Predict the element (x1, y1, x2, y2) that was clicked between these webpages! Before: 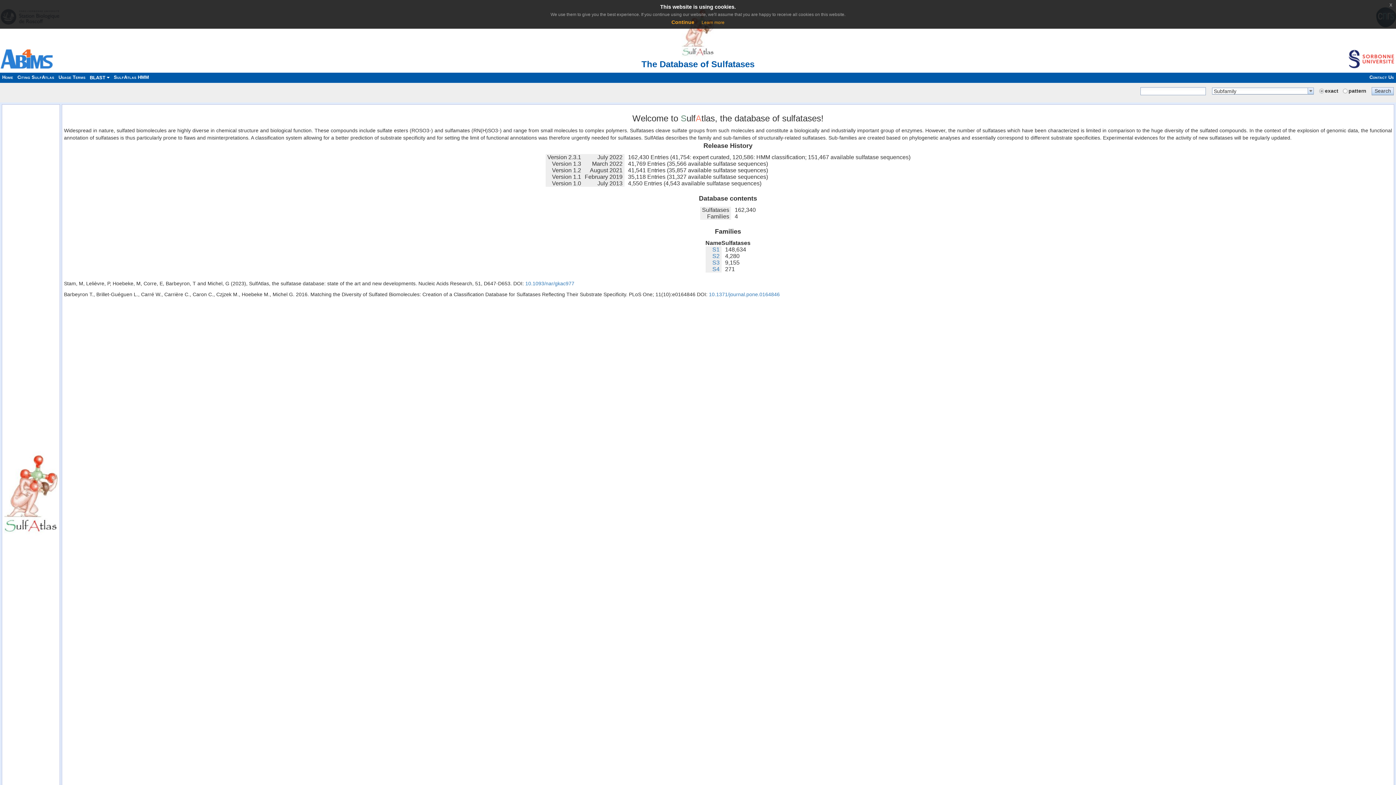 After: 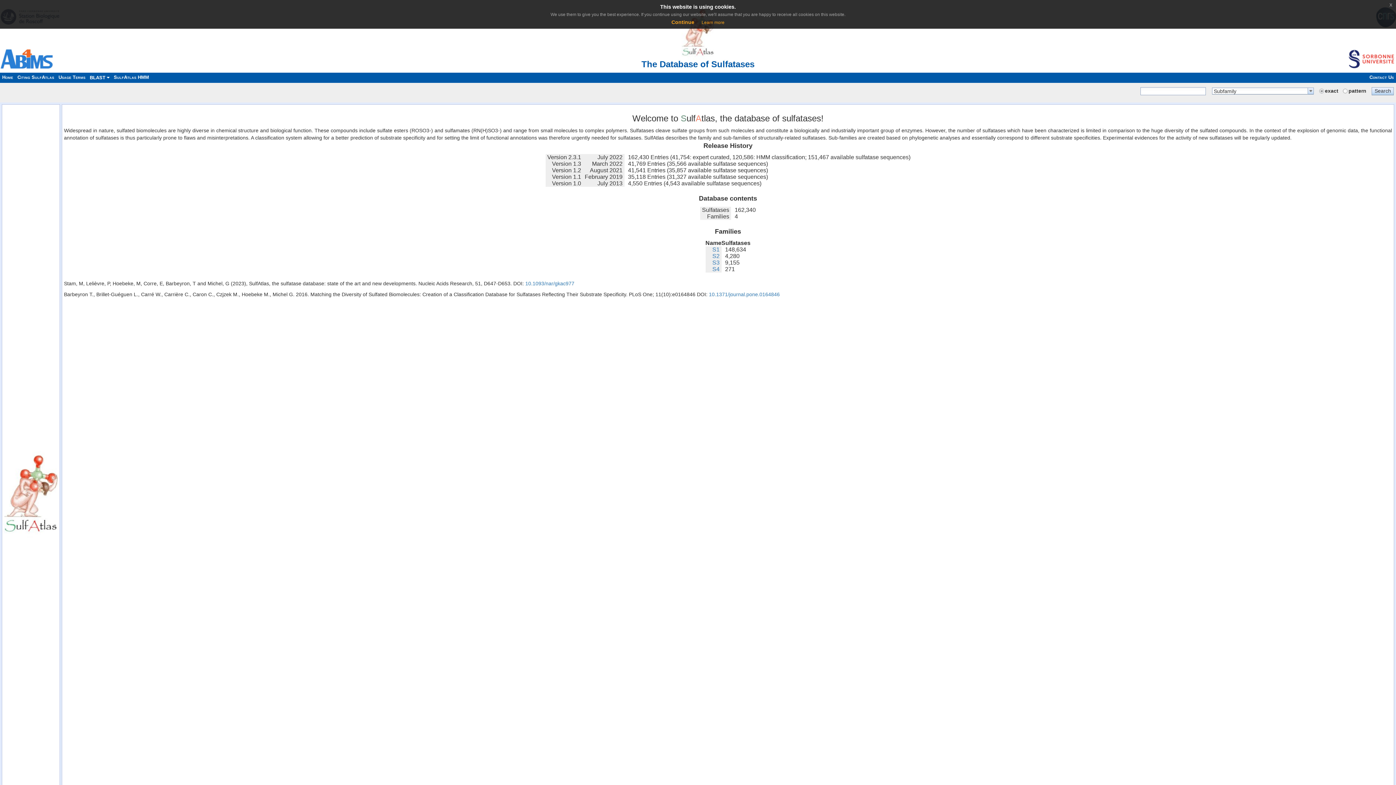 Action: bbox: (0, 74, 15, 80) label: Home